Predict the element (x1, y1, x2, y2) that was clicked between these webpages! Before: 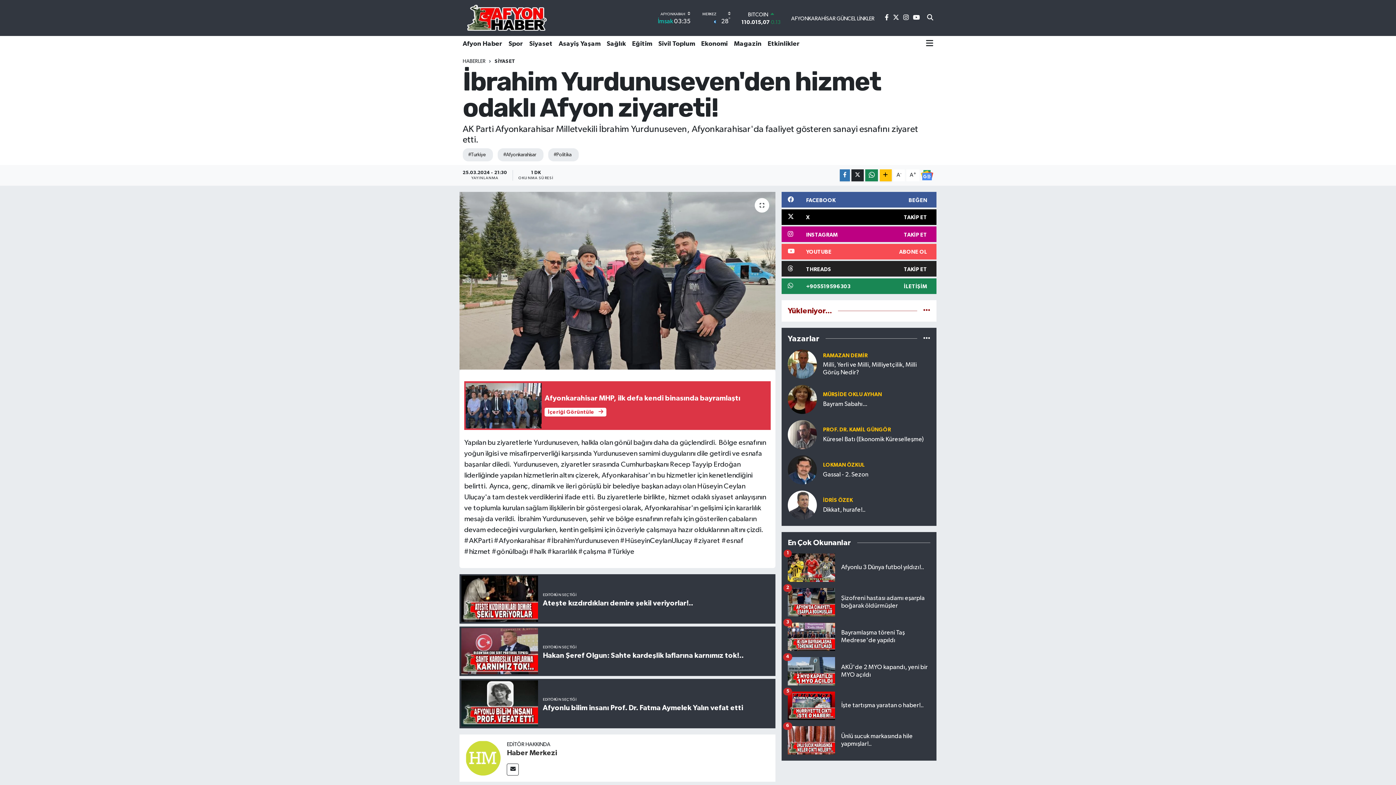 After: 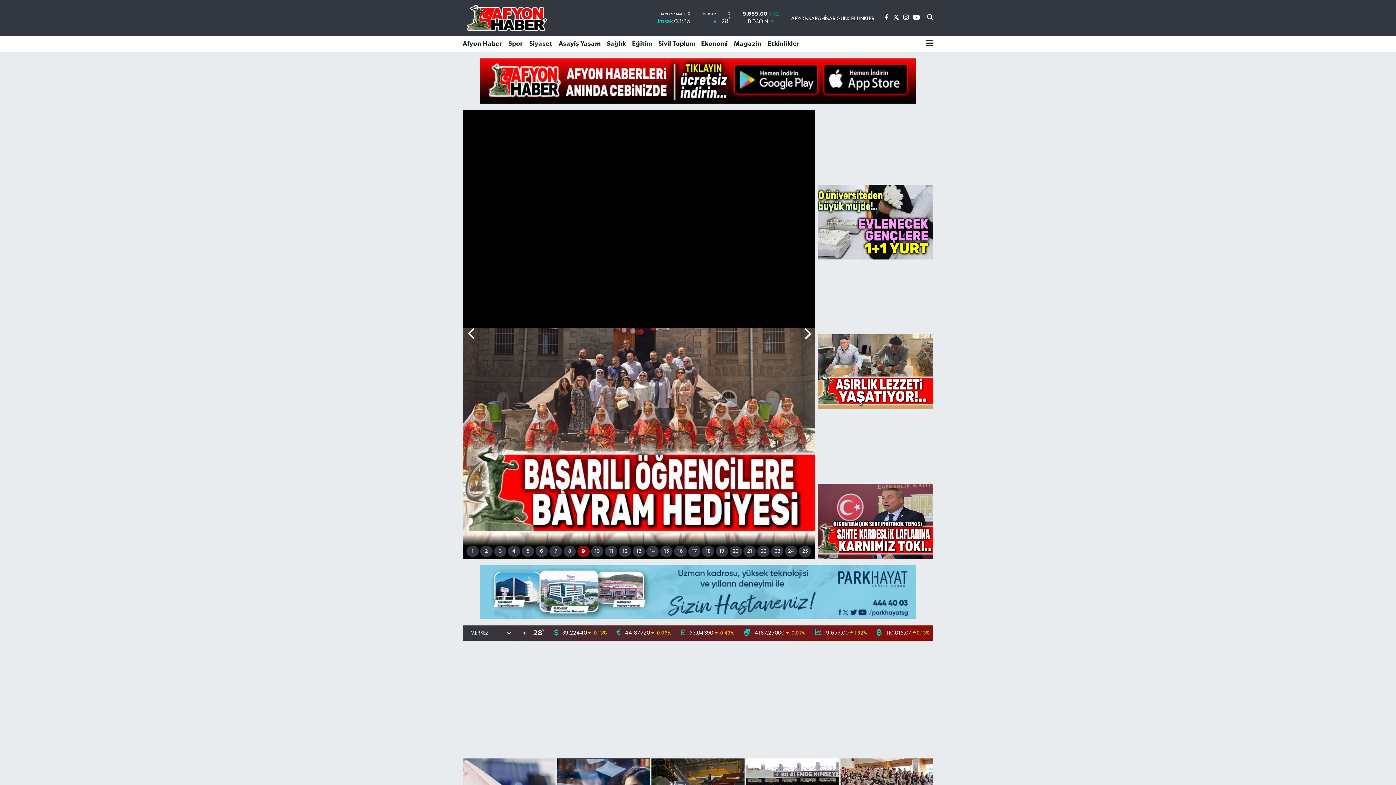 Action: bbox: (462, 1, 550, 34)